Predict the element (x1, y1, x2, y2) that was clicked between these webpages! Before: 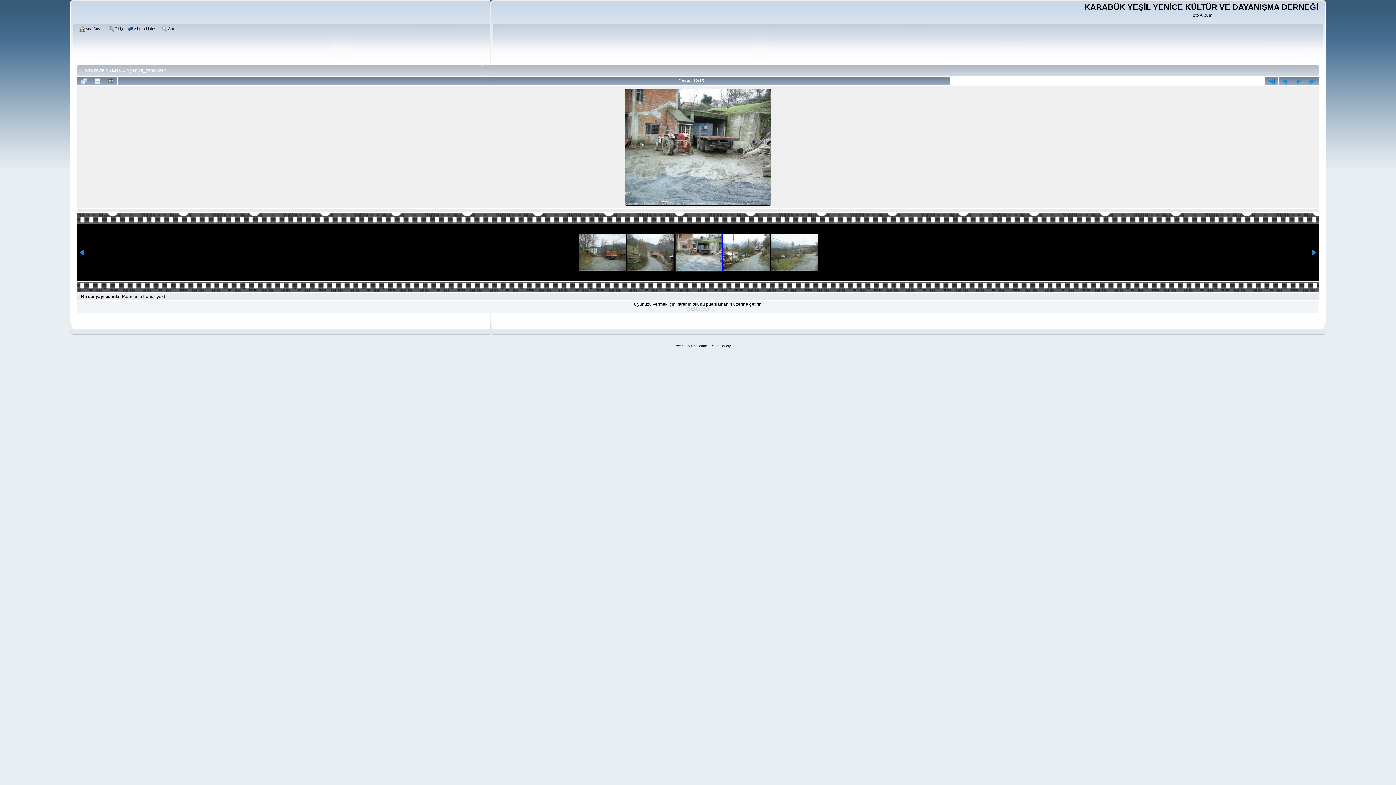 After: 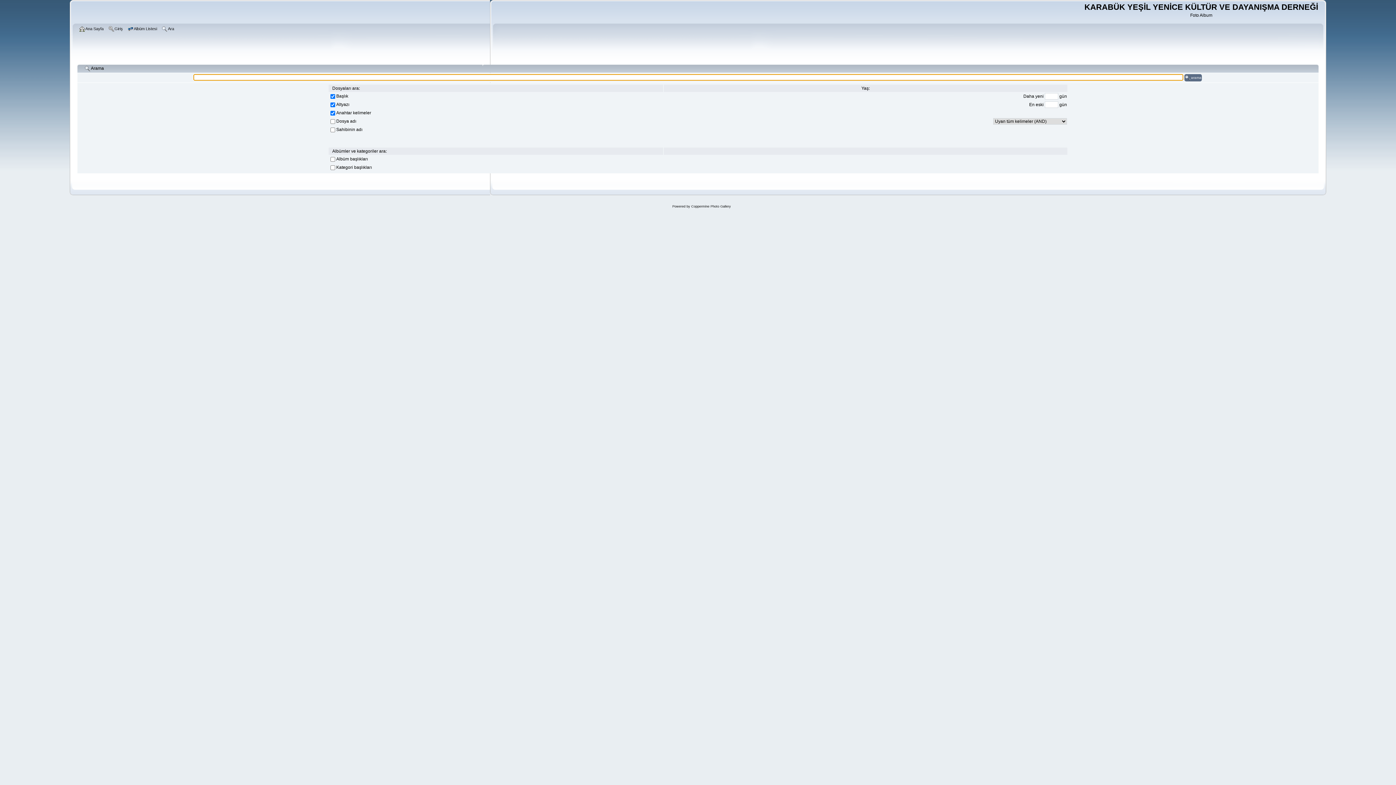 Action: bbox: (161, 25, 176, 33) label: Ara